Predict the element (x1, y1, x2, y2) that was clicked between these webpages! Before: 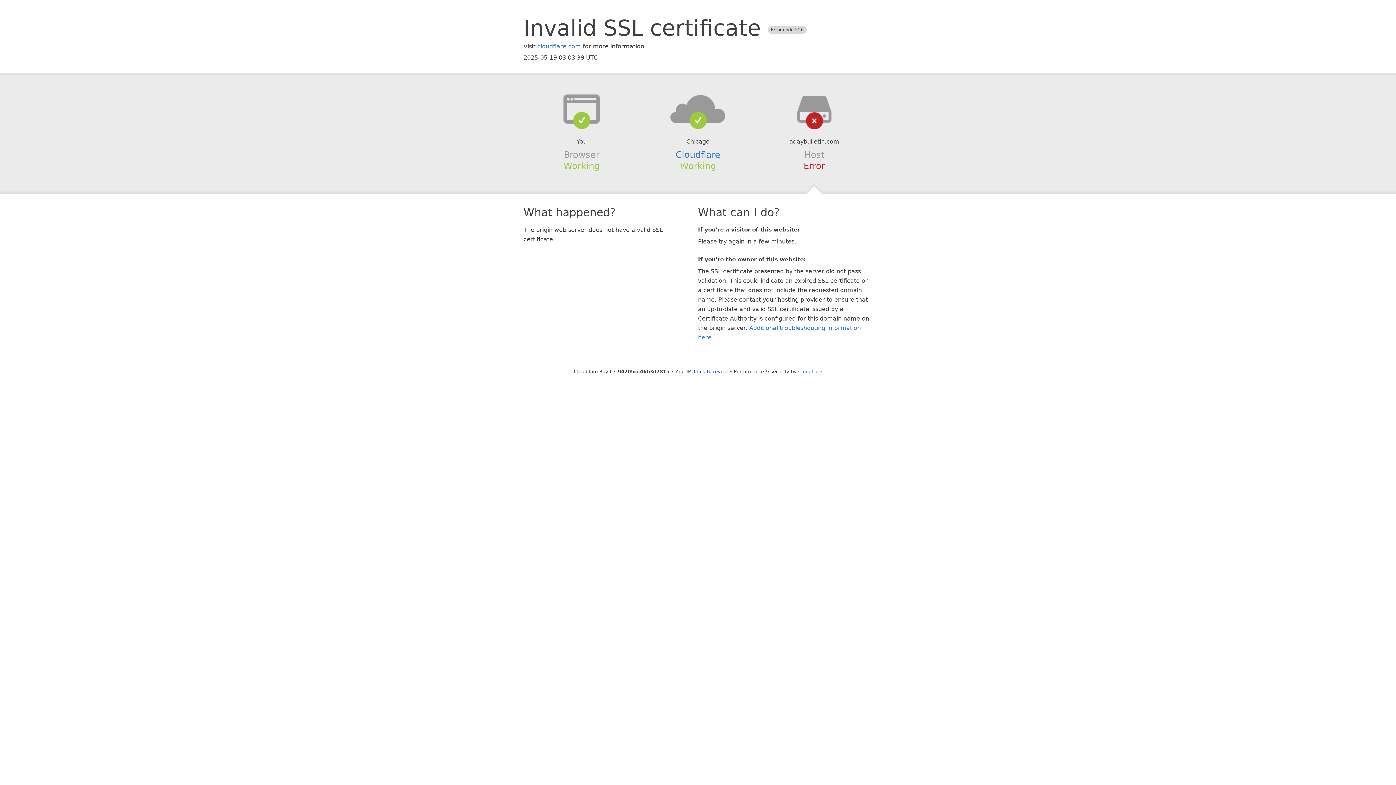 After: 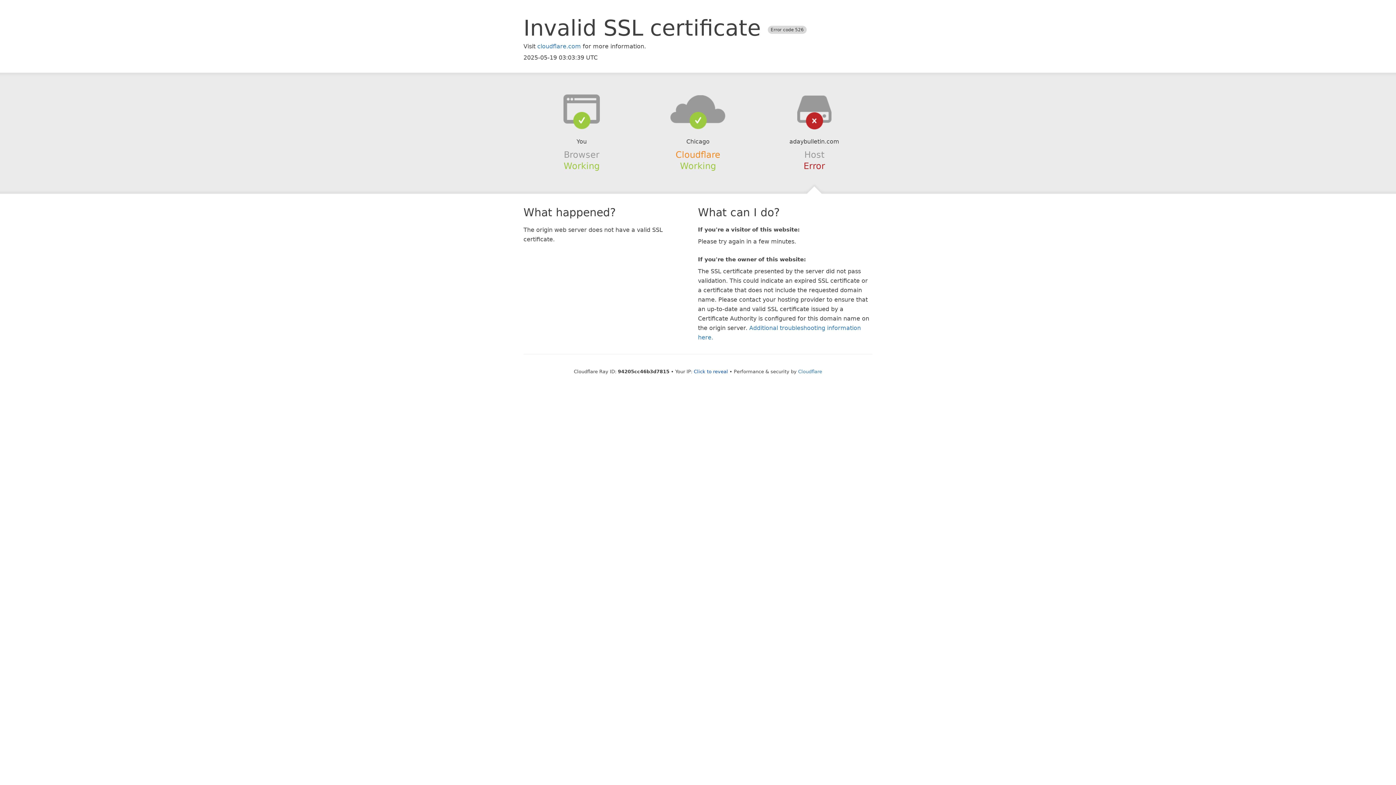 Action: label: Cloudflare bbox: (675, 149, 720, 159)